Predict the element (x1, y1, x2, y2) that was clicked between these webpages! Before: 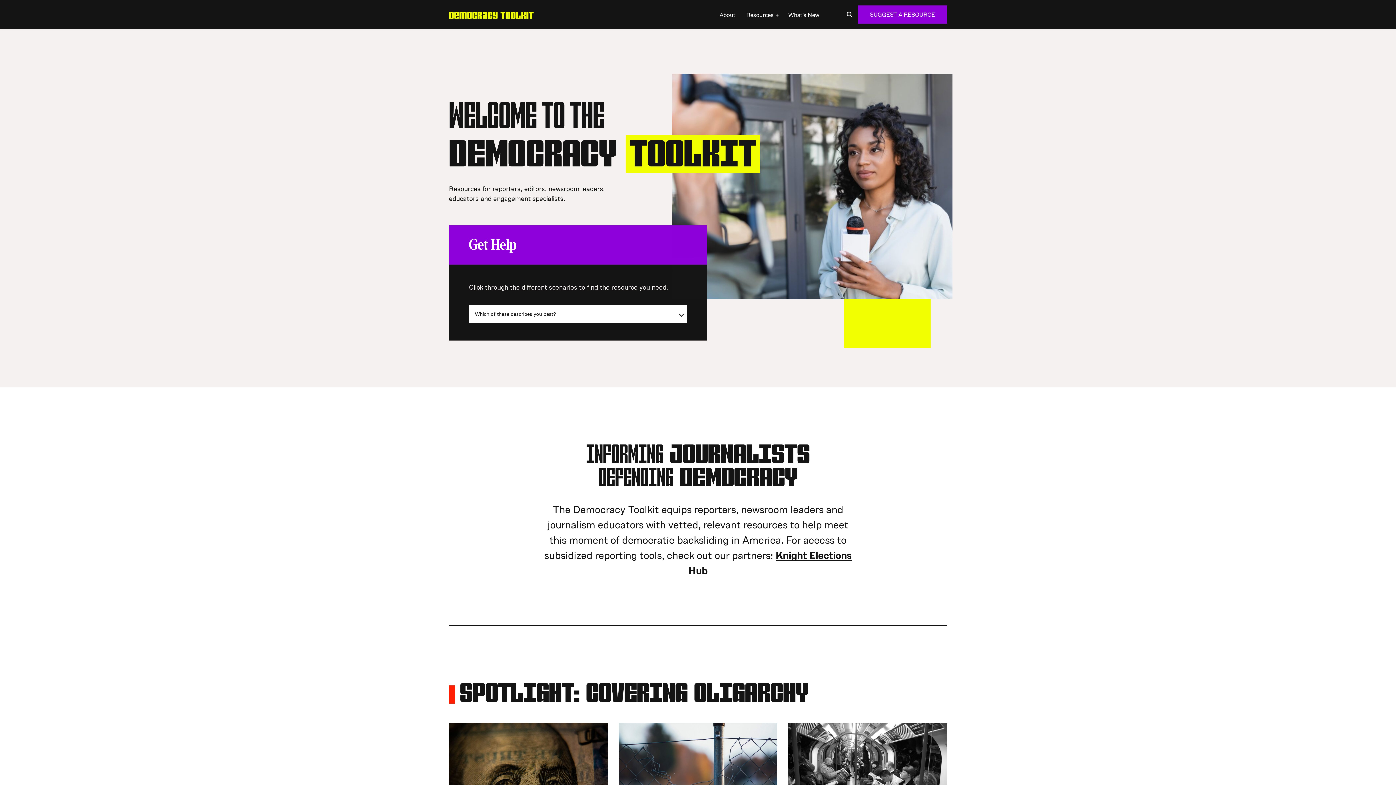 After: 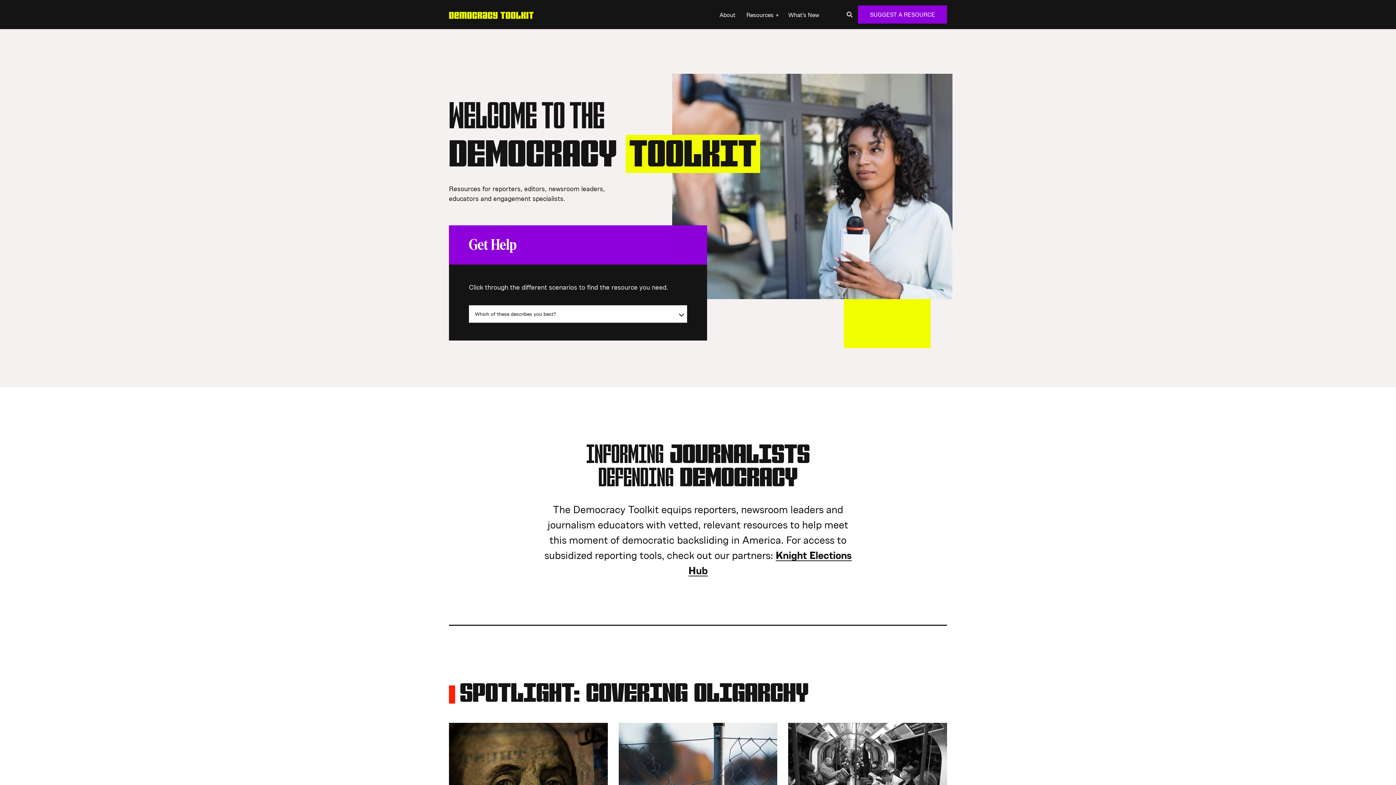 Action: bbox: (449, 723, 607, 829)